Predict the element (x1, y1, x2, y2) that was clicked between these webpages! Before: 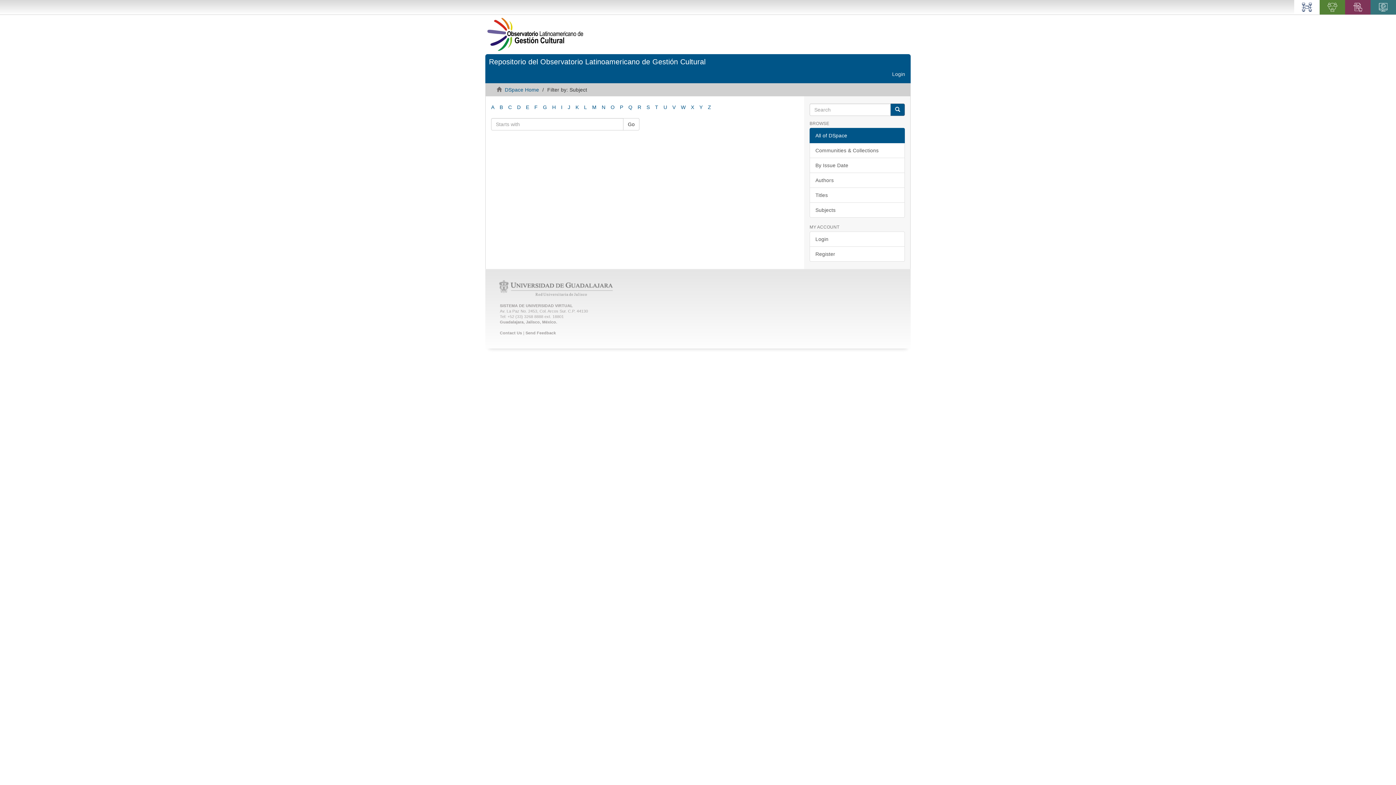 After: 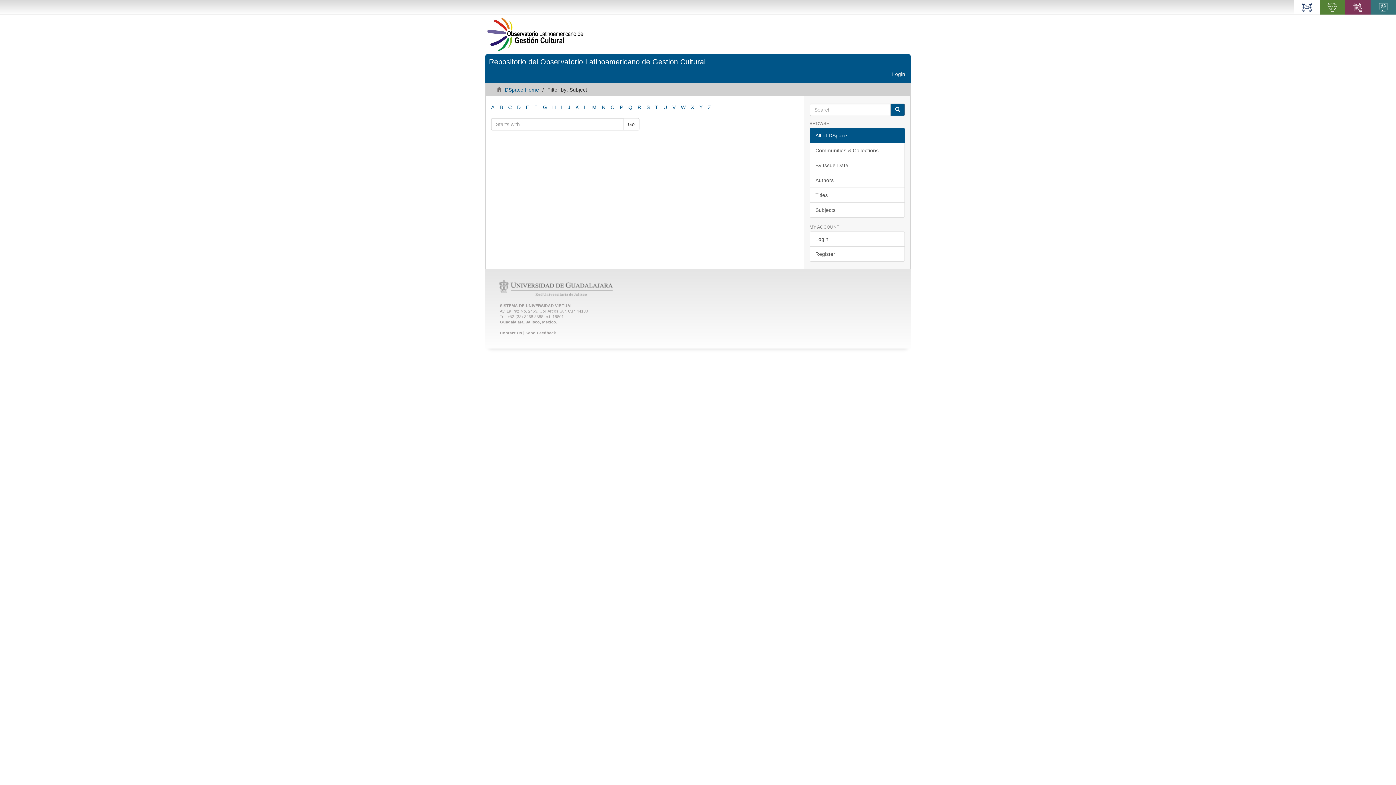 Action: bbox: (620, 104, 623, 110) label: P